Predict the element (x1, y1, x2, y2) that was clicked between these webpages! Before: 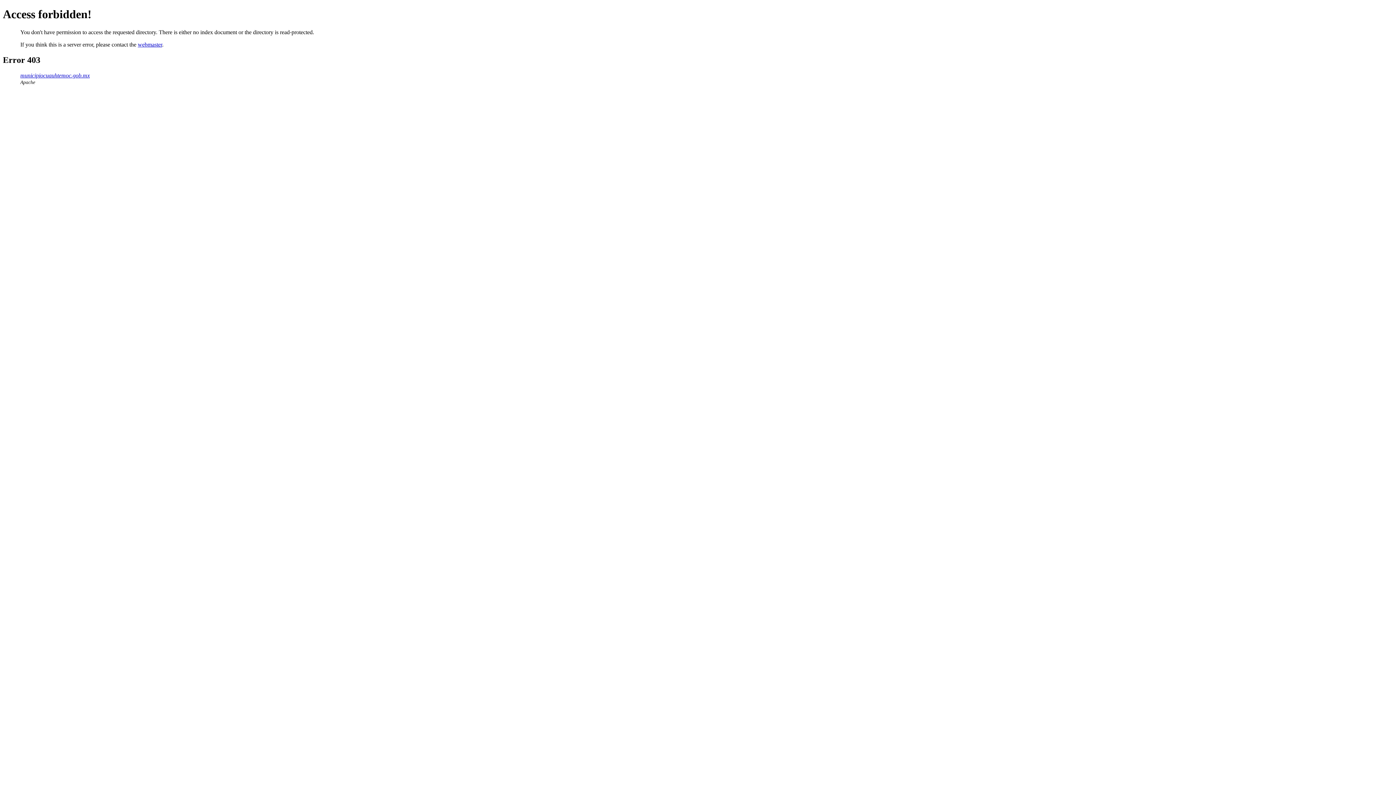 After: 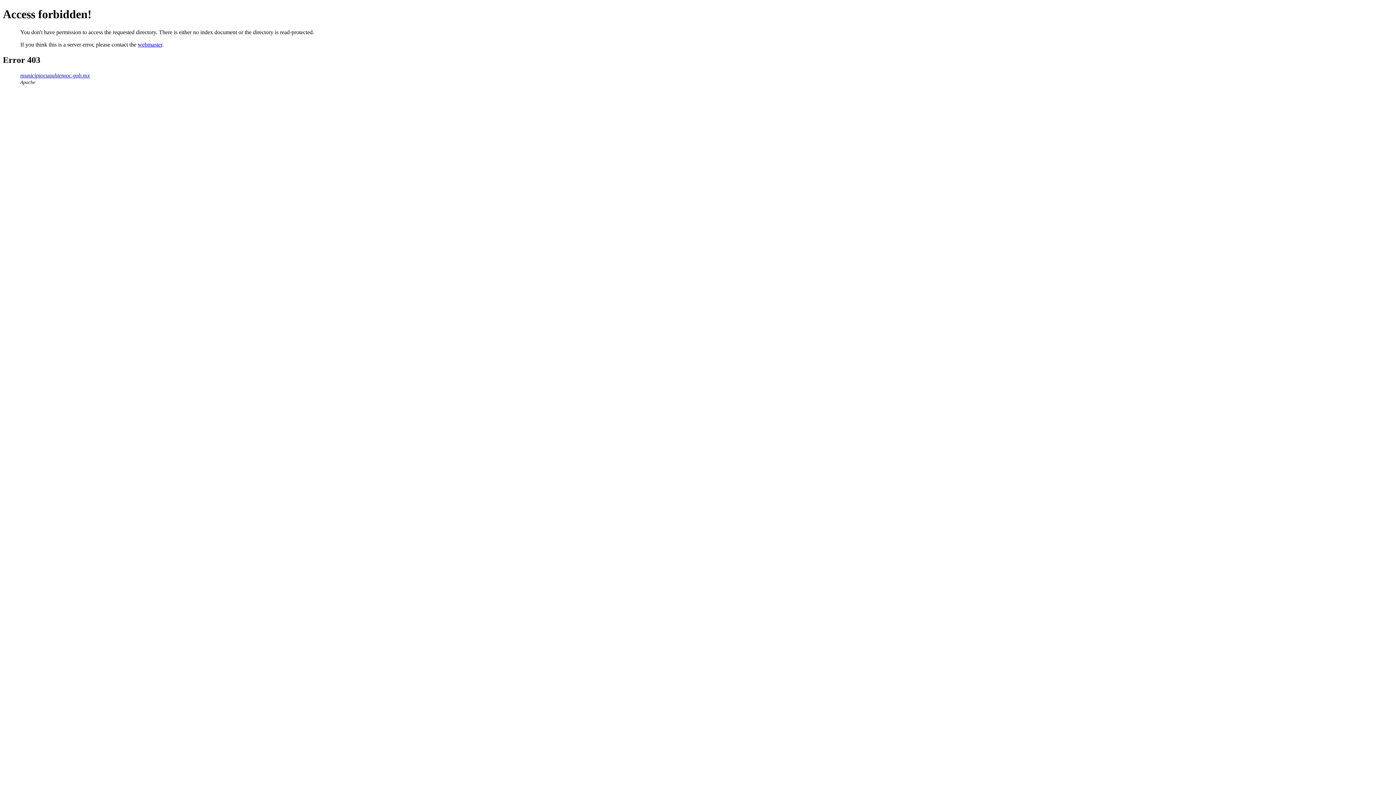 Action: label: municipiocuauhtemoc.gob.mx bbox: (20, 72, 89, 78)